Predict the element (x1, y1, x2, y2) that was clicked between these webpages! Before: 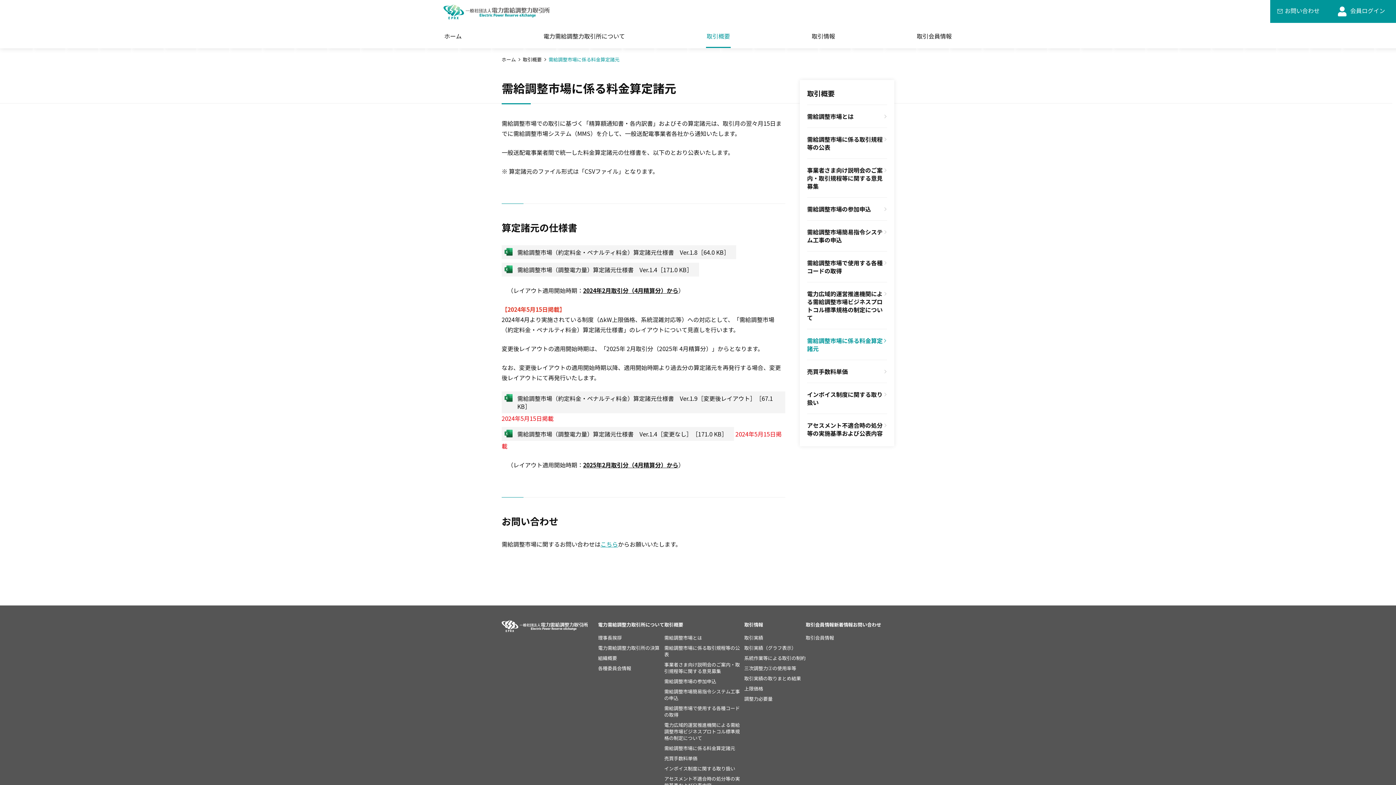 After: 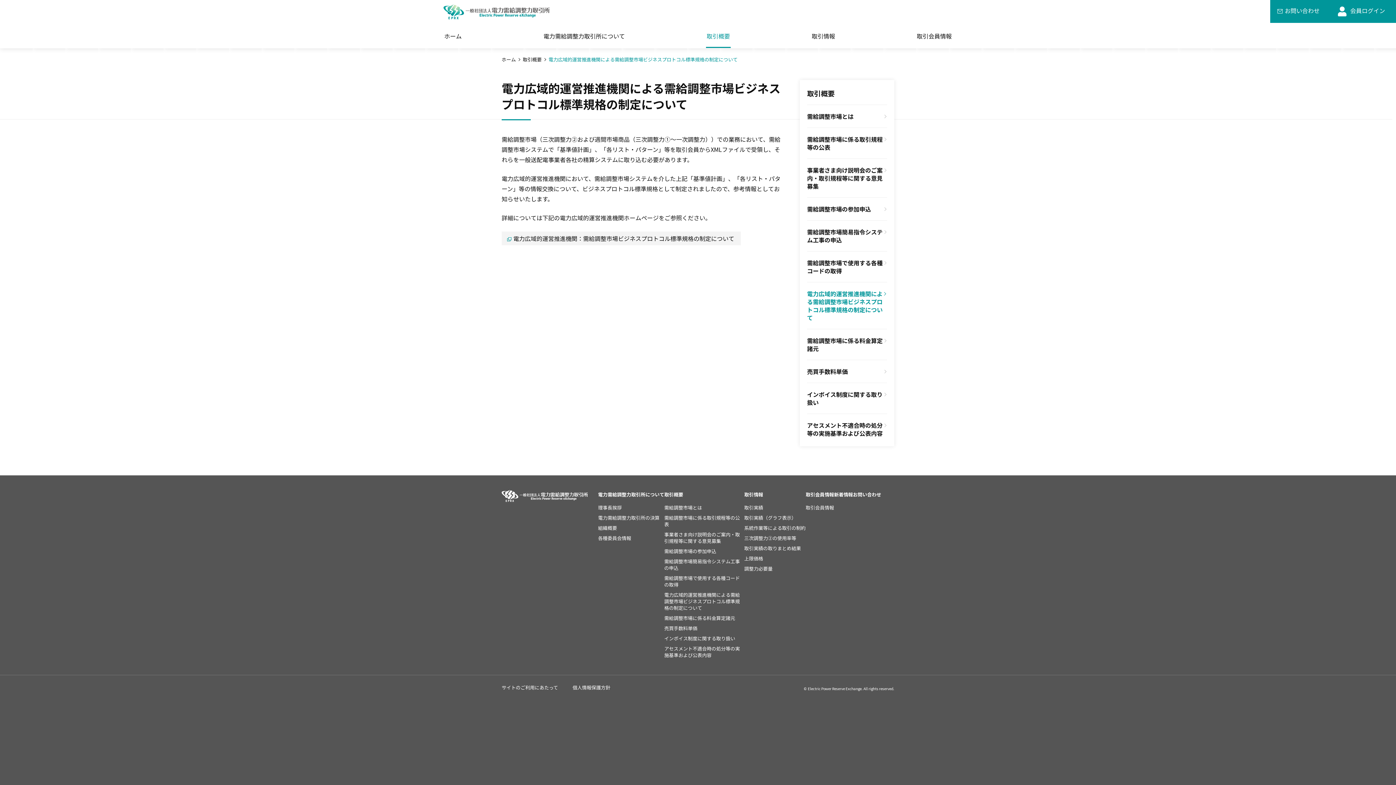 Action: bbox: (664, 721, 740, 741) label: 電力広域的運営推進機関による需給調整市場ビジネスプロトコル標準規格の制定について